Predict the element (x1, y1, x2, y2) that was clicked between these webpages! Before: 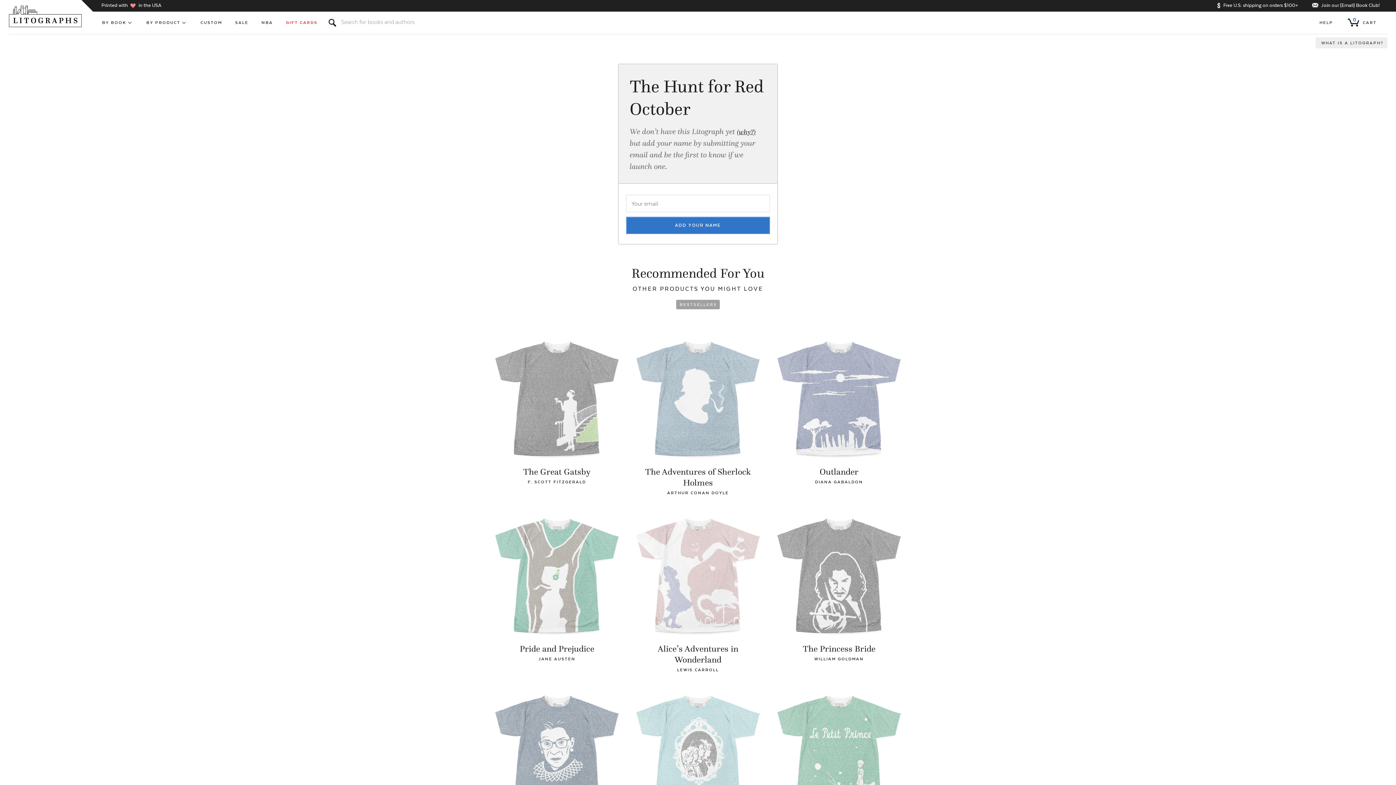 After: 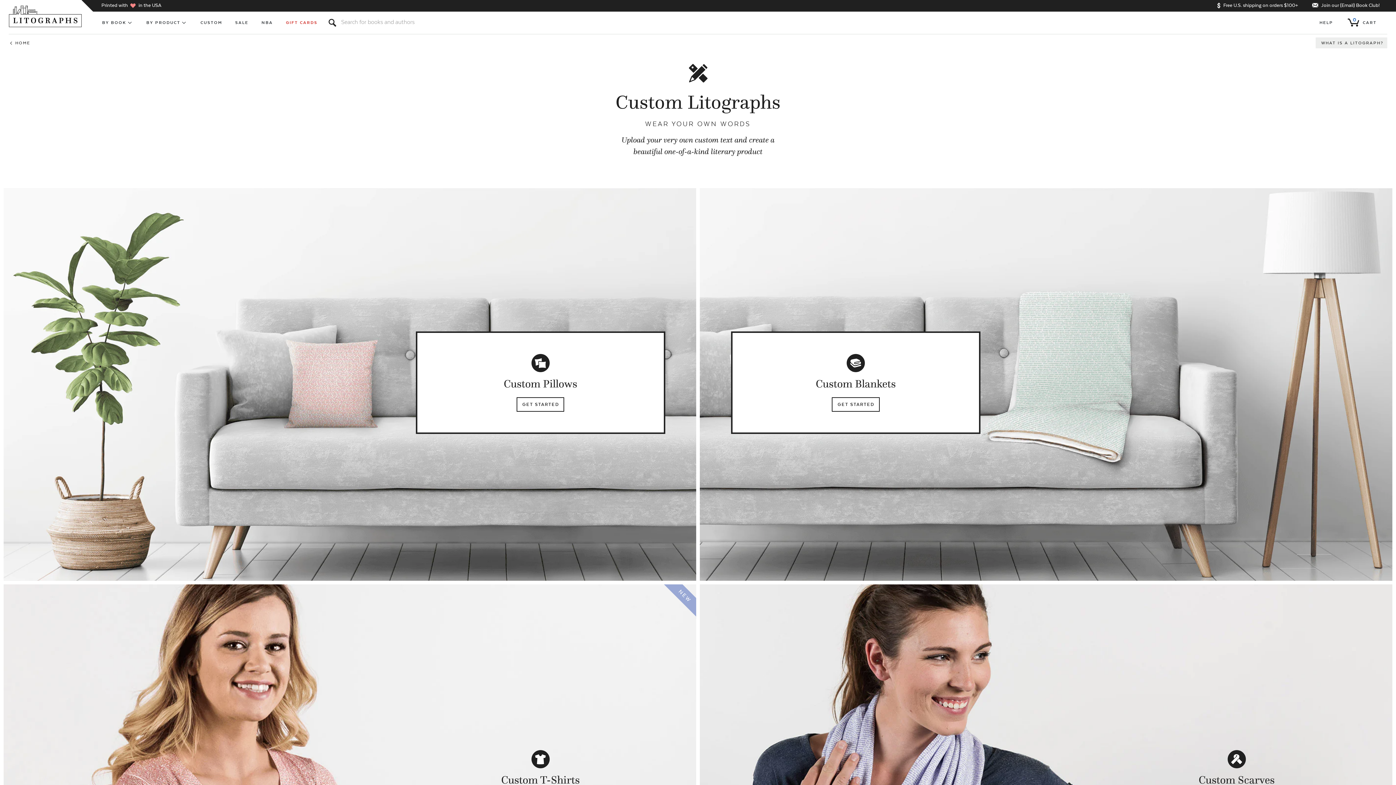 Action: bbox: (194, 11, 228, 33) label: CUSTOM